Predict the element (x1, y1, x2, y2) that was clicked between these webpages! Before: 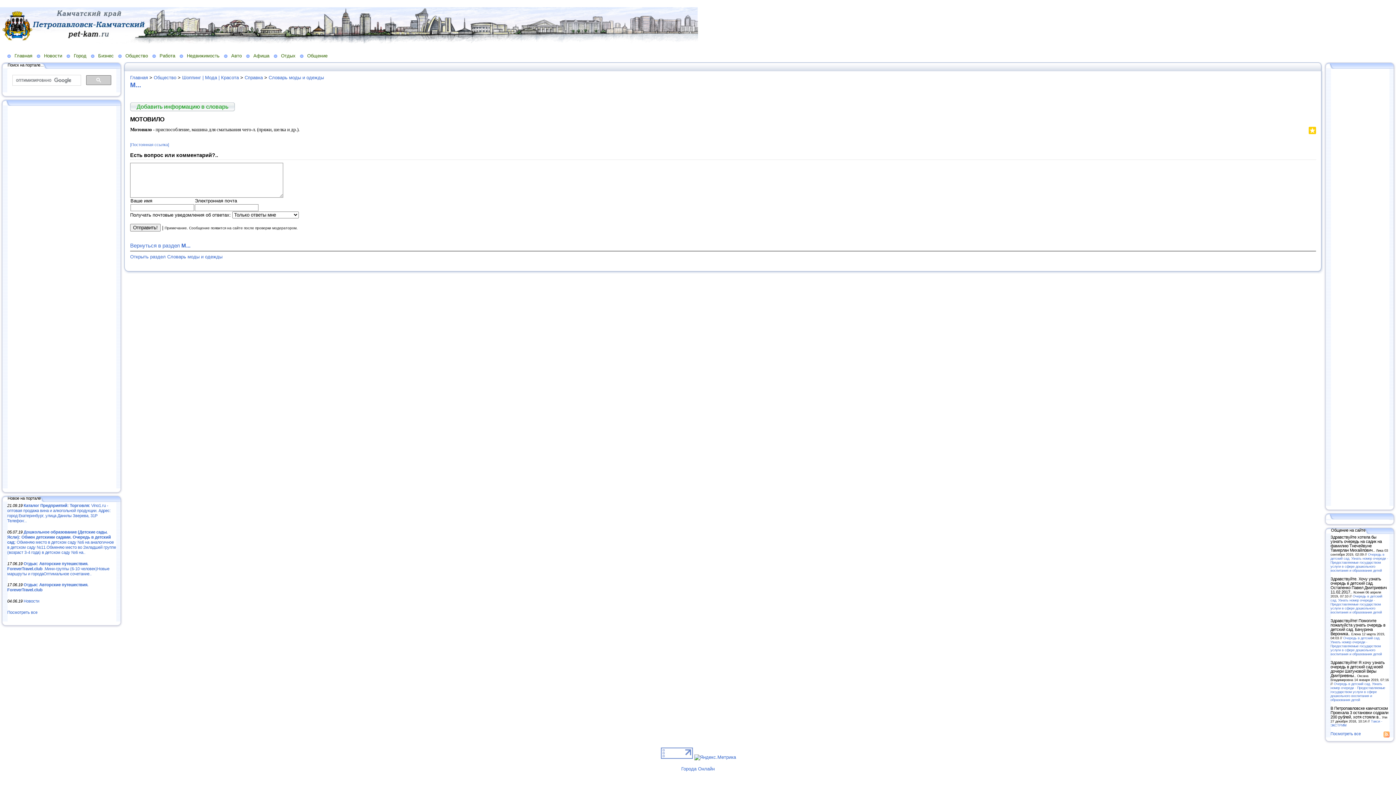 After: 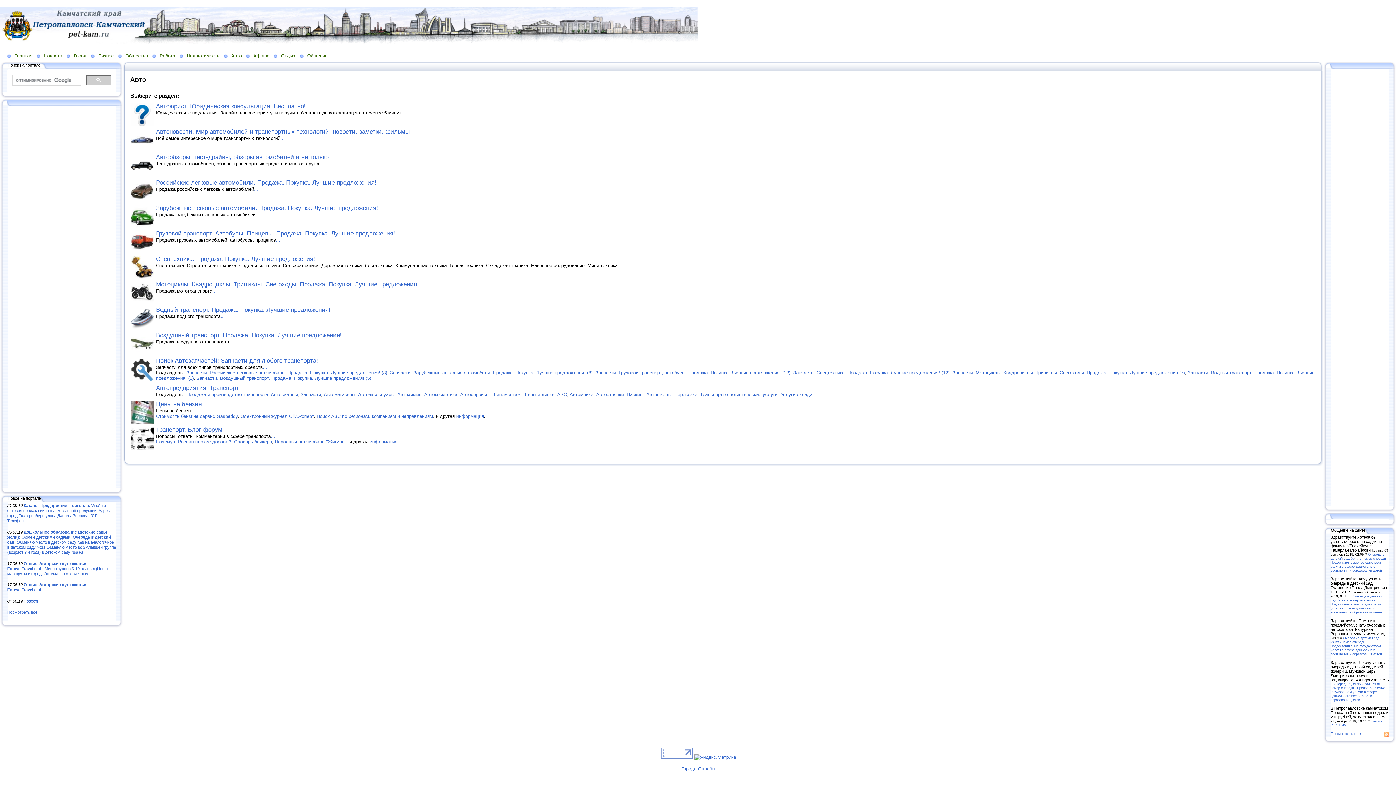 Action: label: Авто bbox: (224, 52, 246, 58)